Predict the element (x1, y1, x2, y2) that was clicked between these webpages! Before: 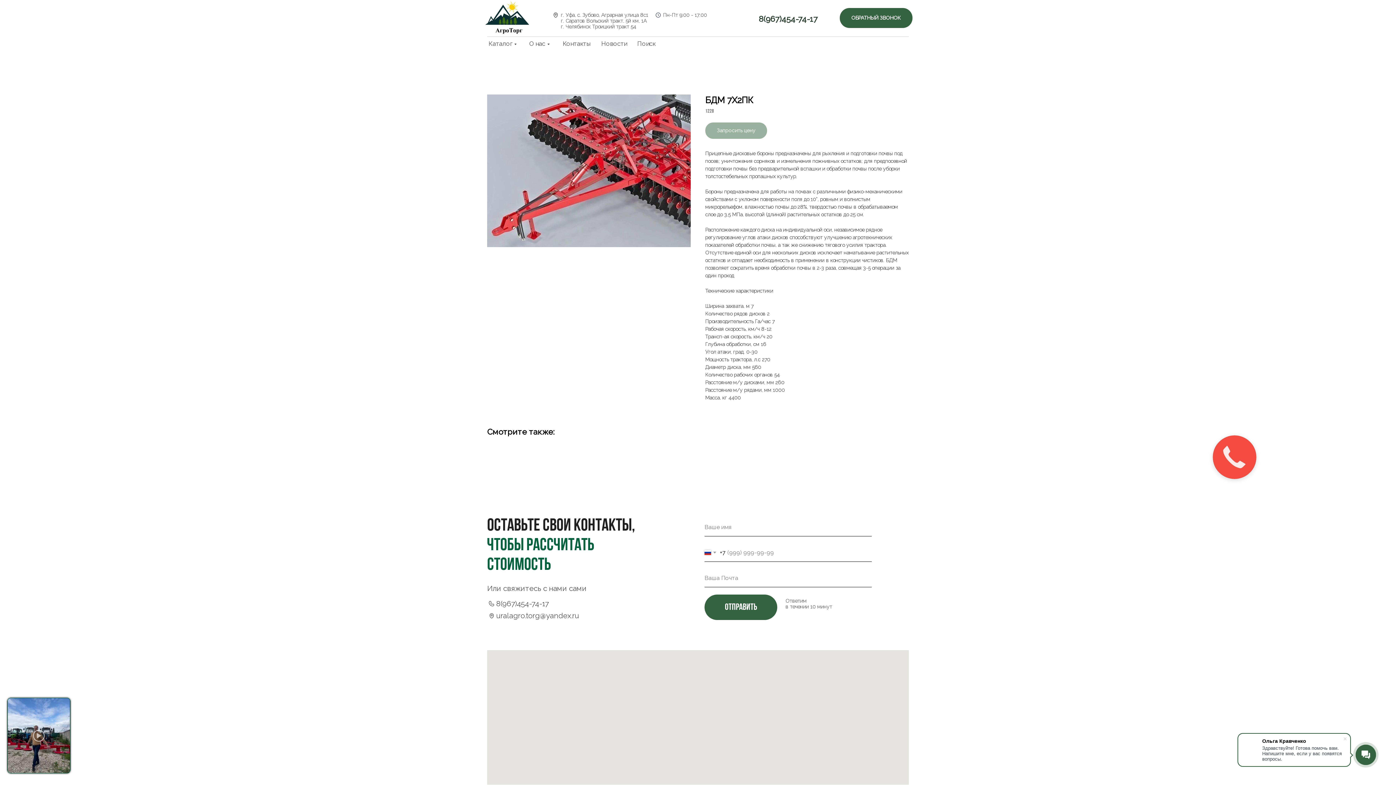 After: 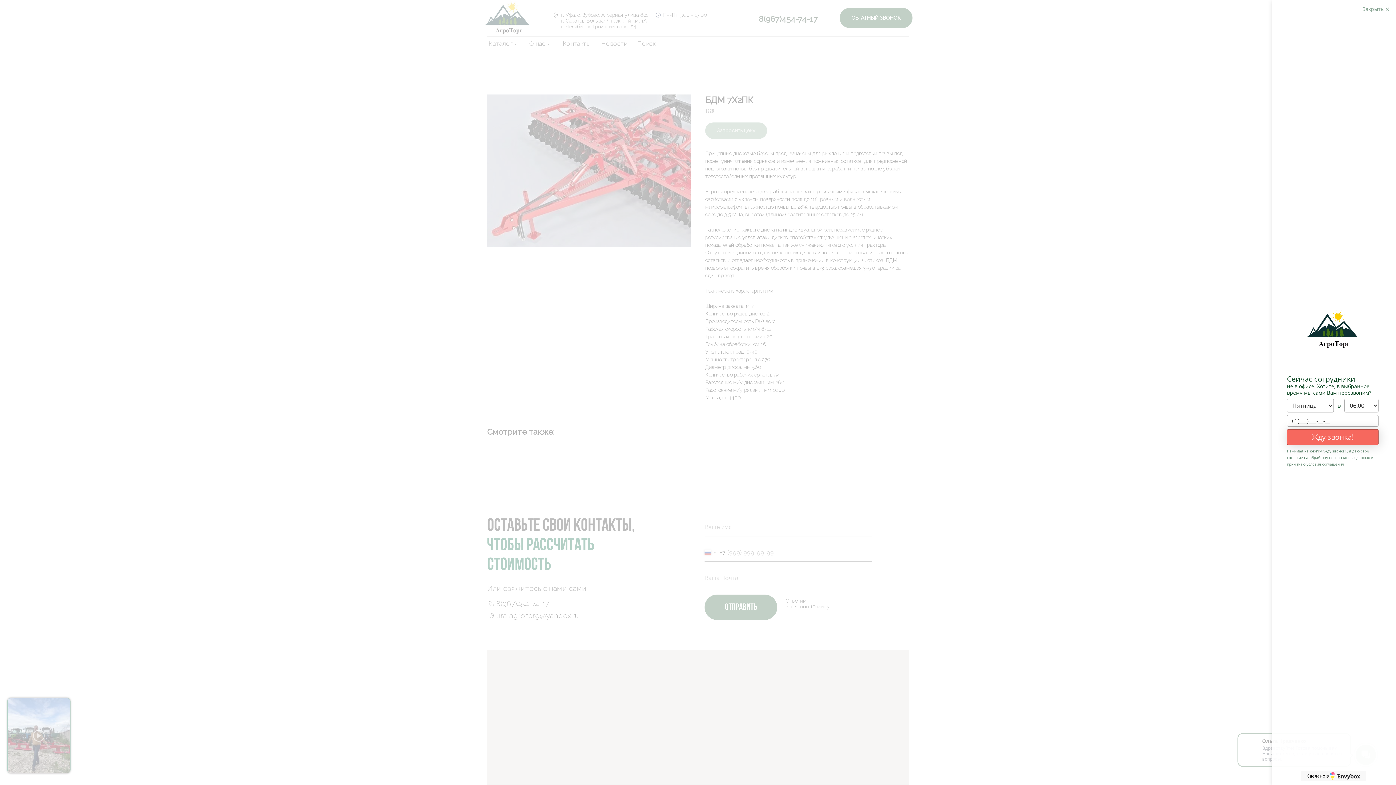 Action: label: О нас bbox: (529, 40, 547, 47)